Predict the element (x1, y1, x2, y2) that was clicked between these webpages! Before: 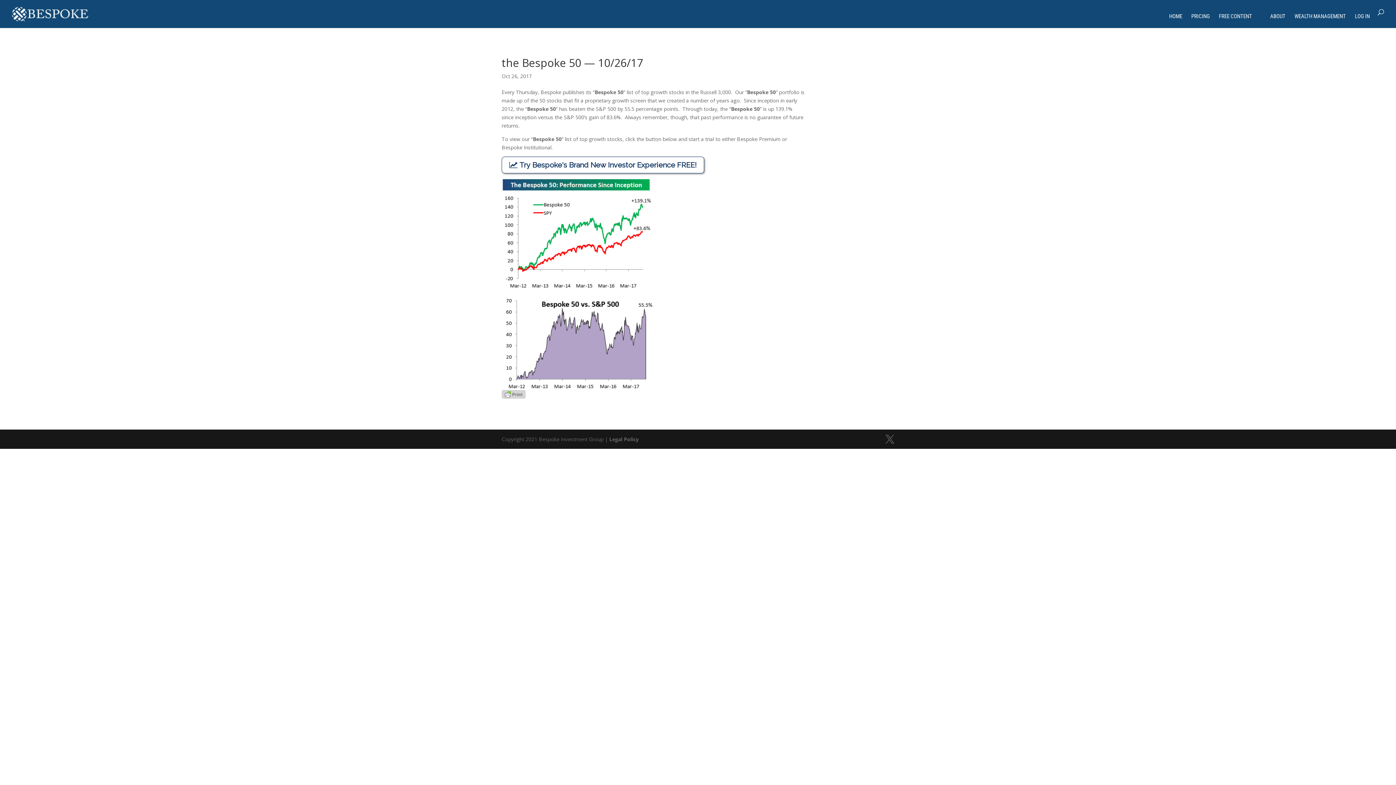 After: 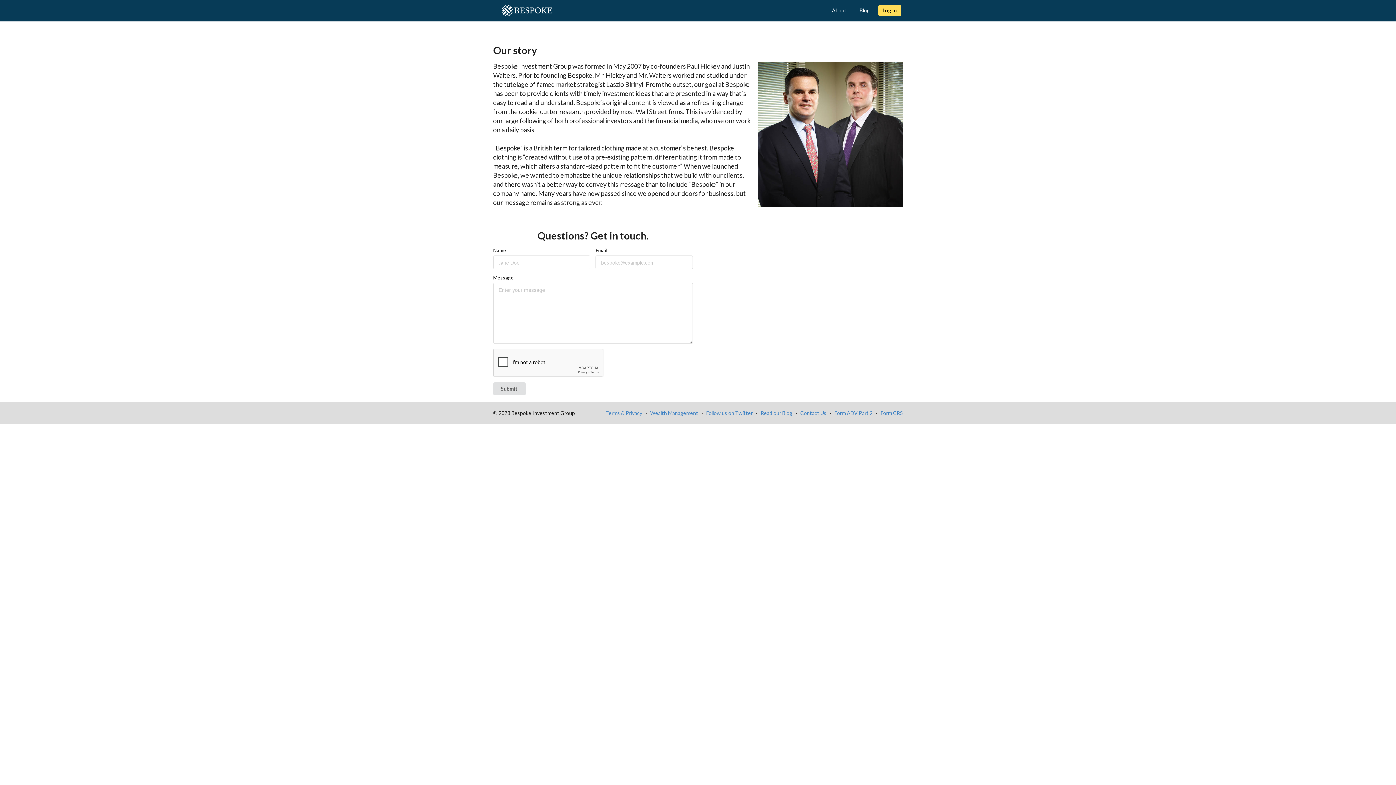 Action: label: ABOUT bbox: (1270, 13, 1285, 28)